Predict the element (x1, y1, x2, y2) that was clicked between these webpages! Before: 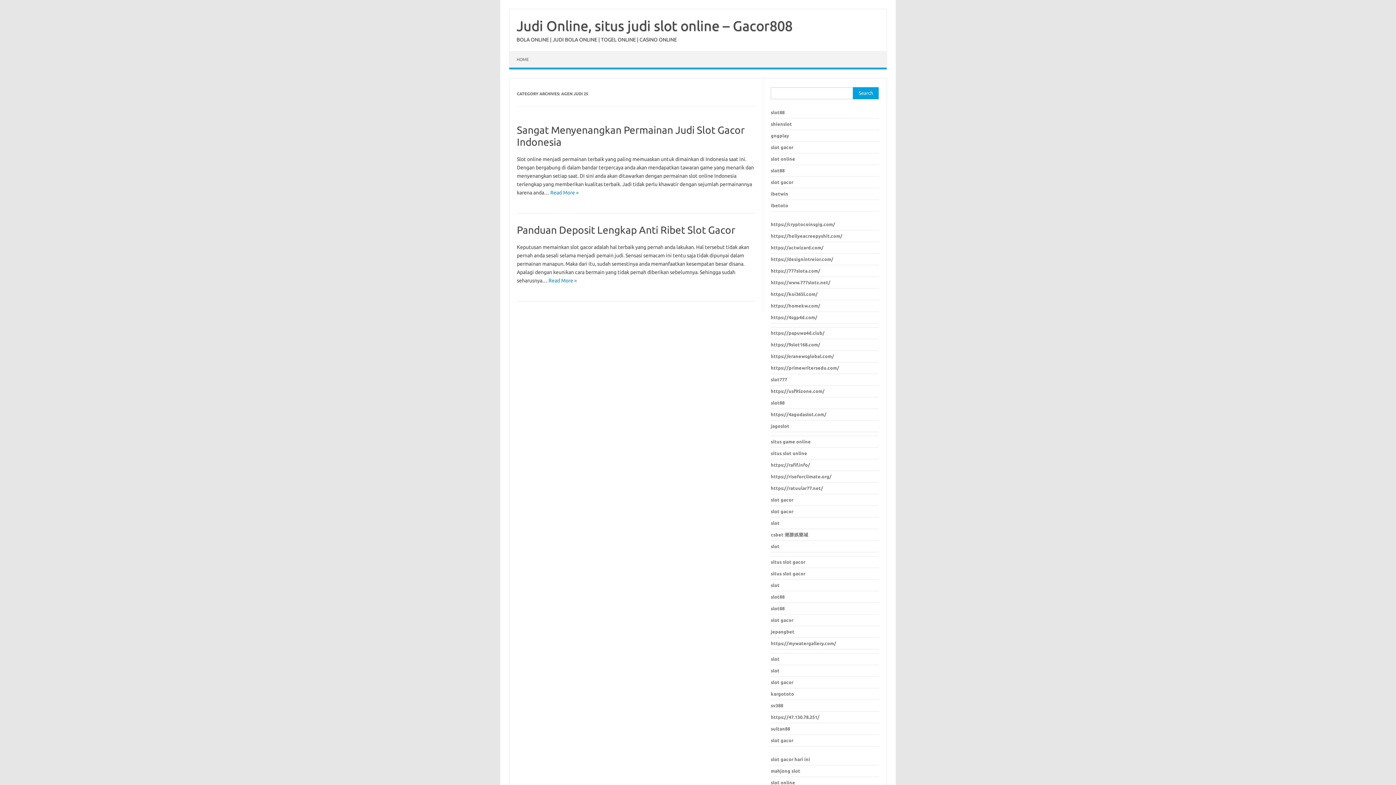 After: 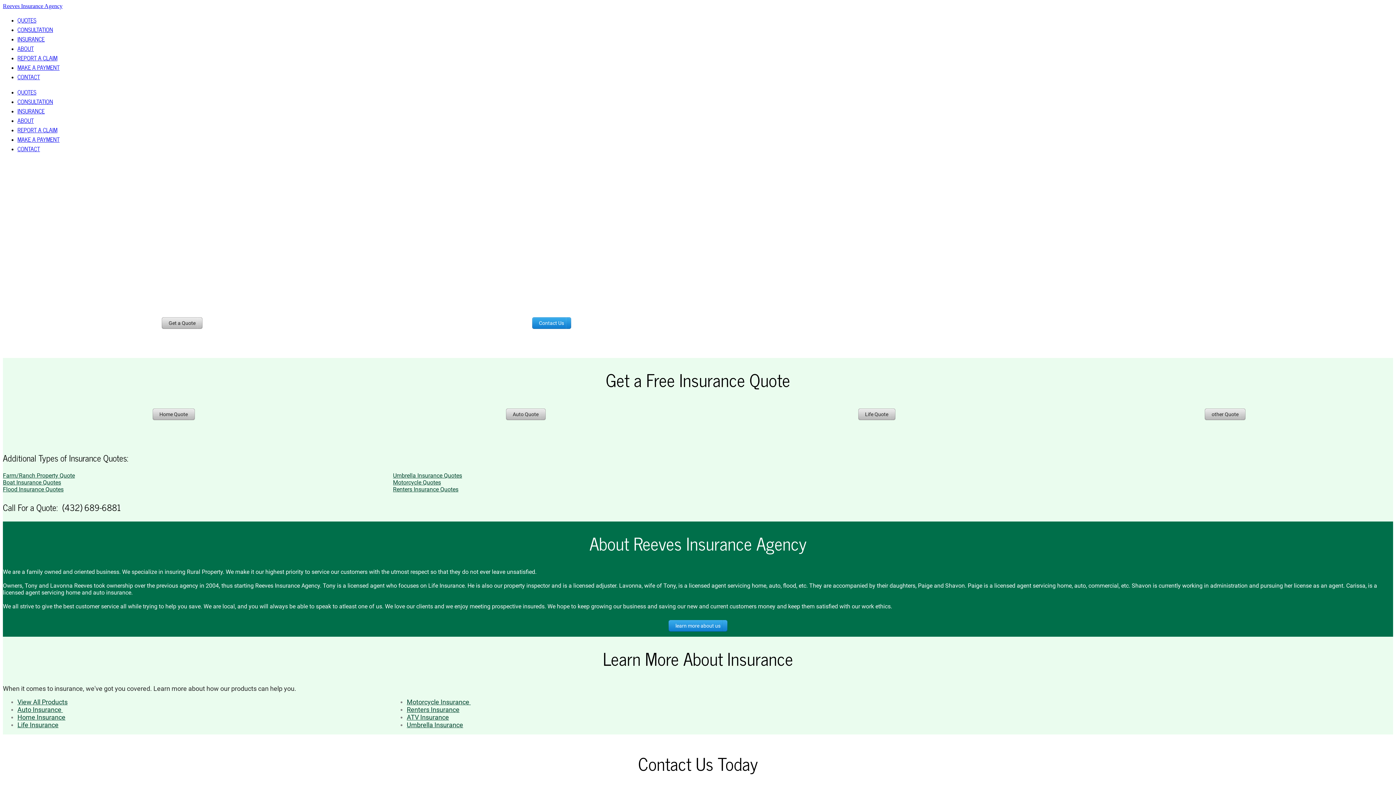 Action: label: slot bbox: (771, 582, 779, 588)